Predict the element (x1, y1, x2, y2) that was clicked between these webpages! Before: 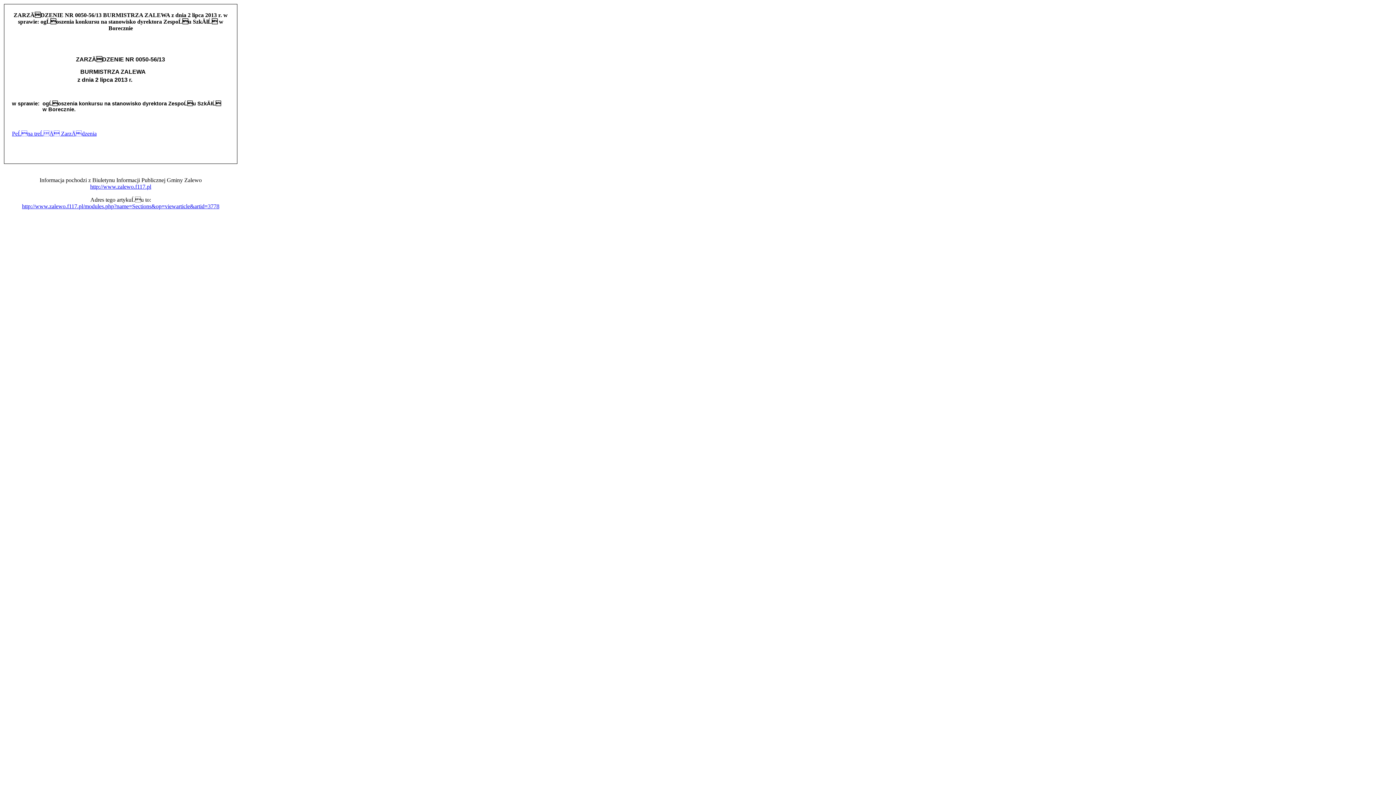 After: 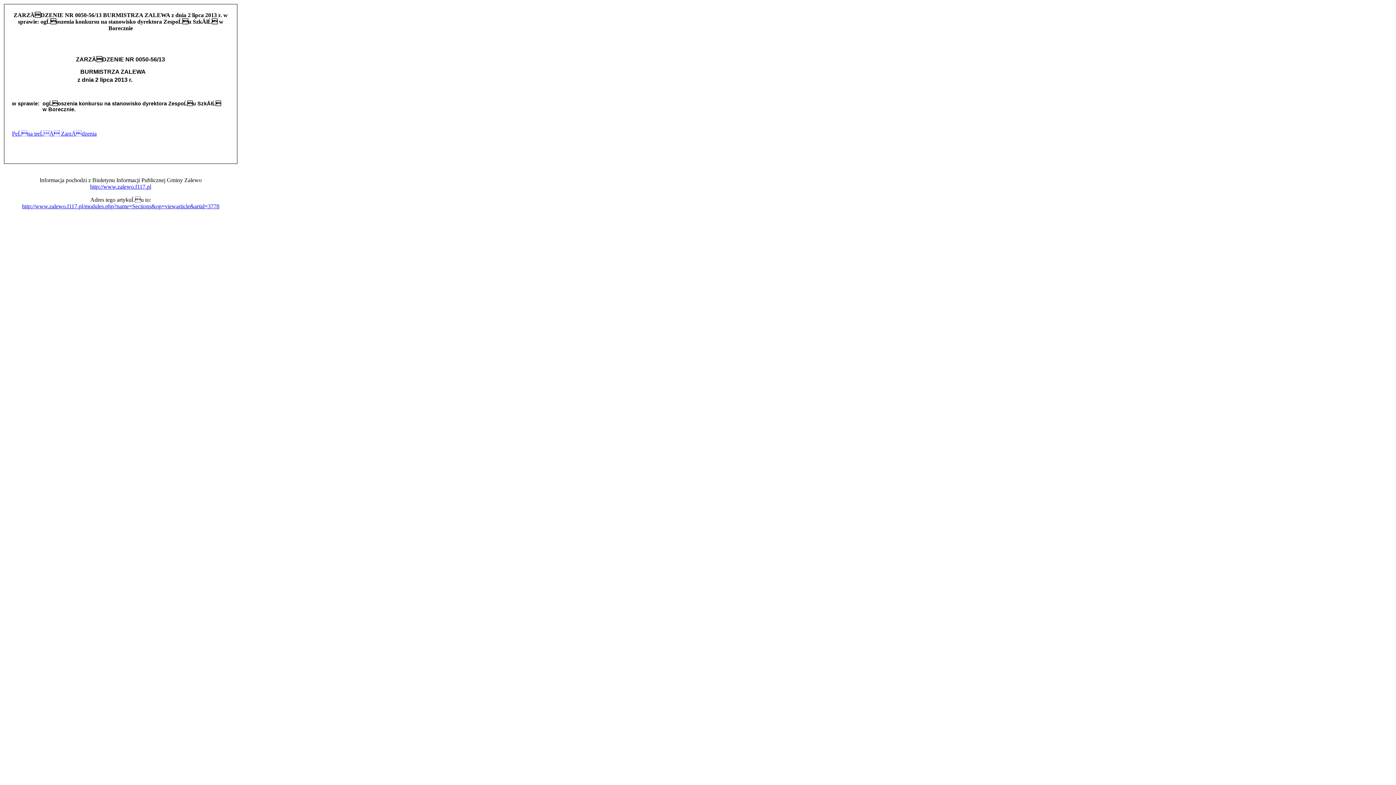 Action: bbox: (12, 130, 96, 136) label: PeĹna treĹÄ ZarzÄdzenia